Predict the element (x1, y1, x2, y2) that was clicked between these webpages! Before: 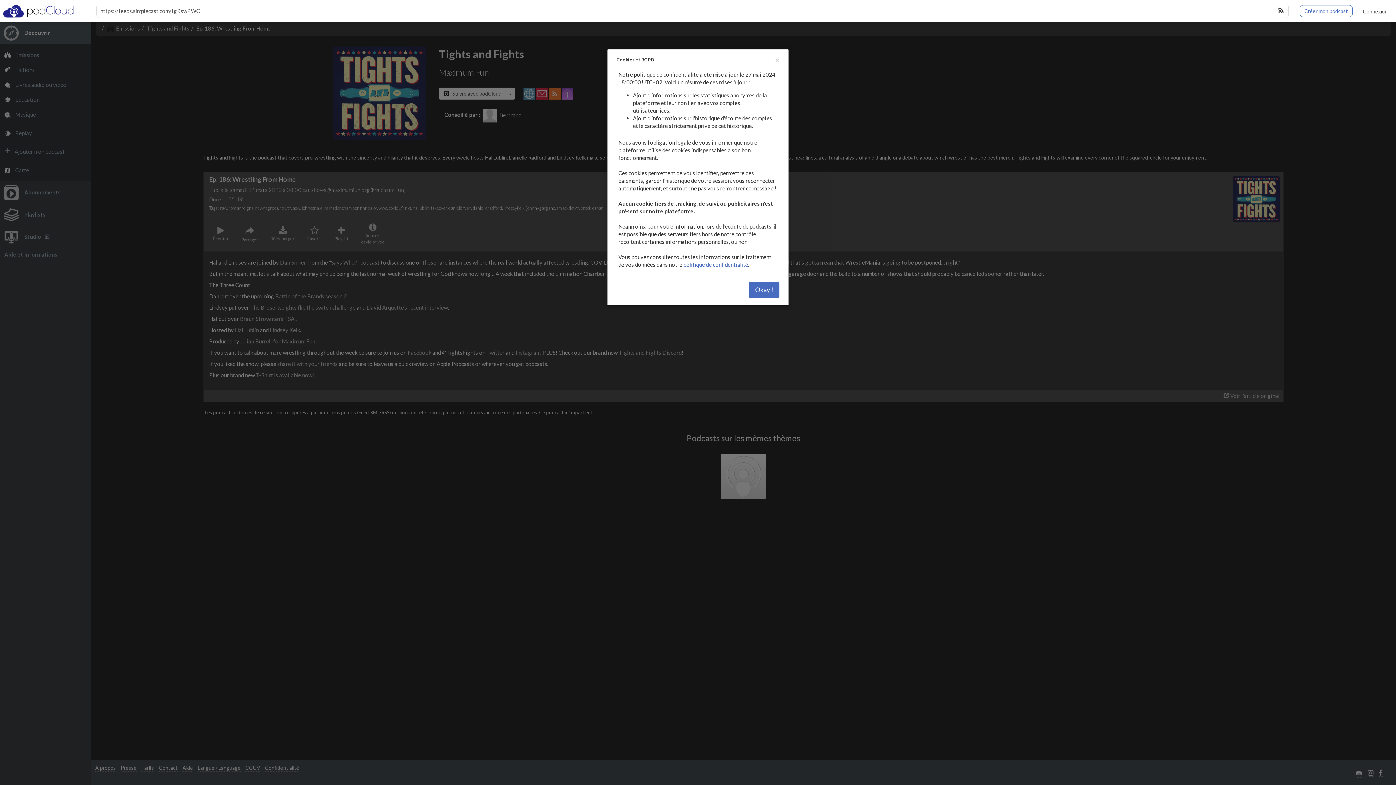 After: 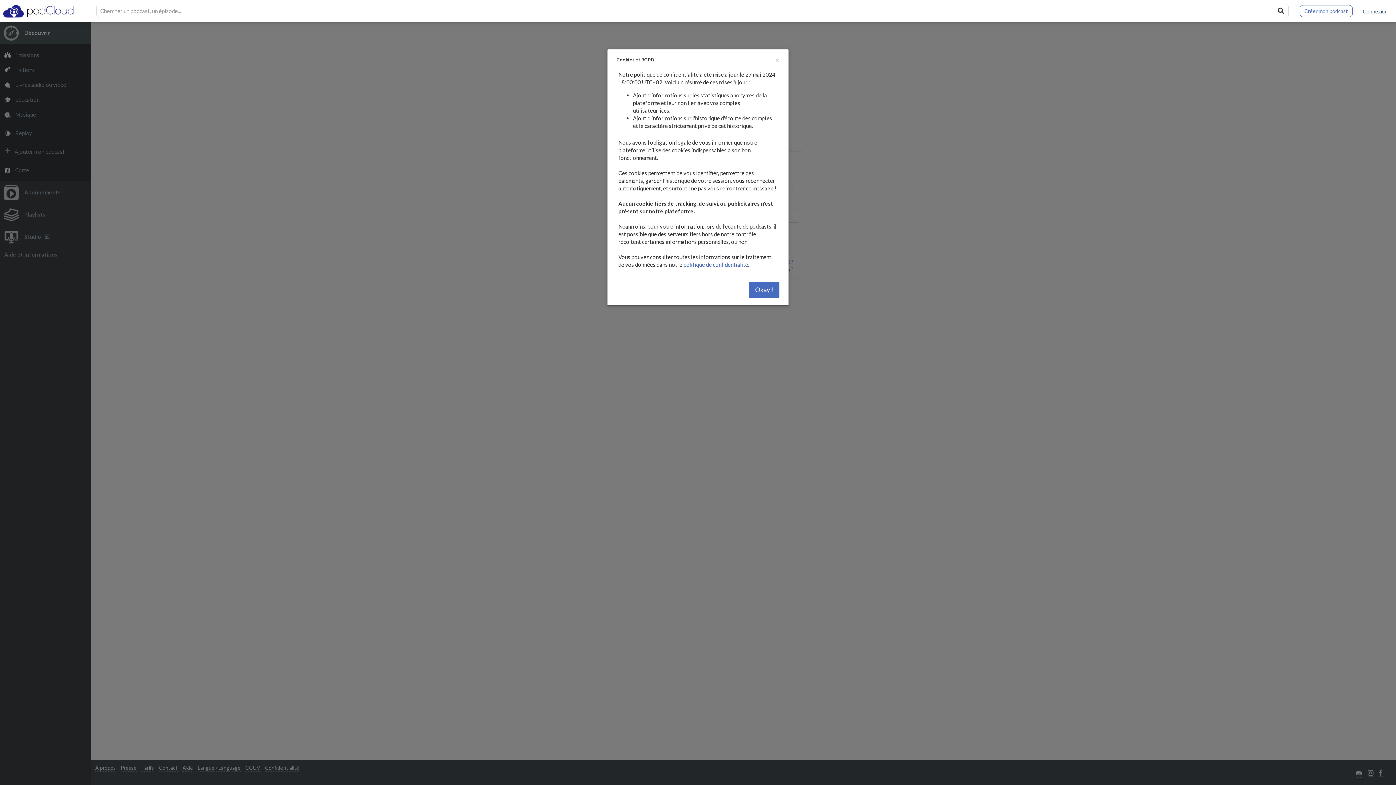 Action: label: Connexion bbox: (1358, 0, 1392, 21)